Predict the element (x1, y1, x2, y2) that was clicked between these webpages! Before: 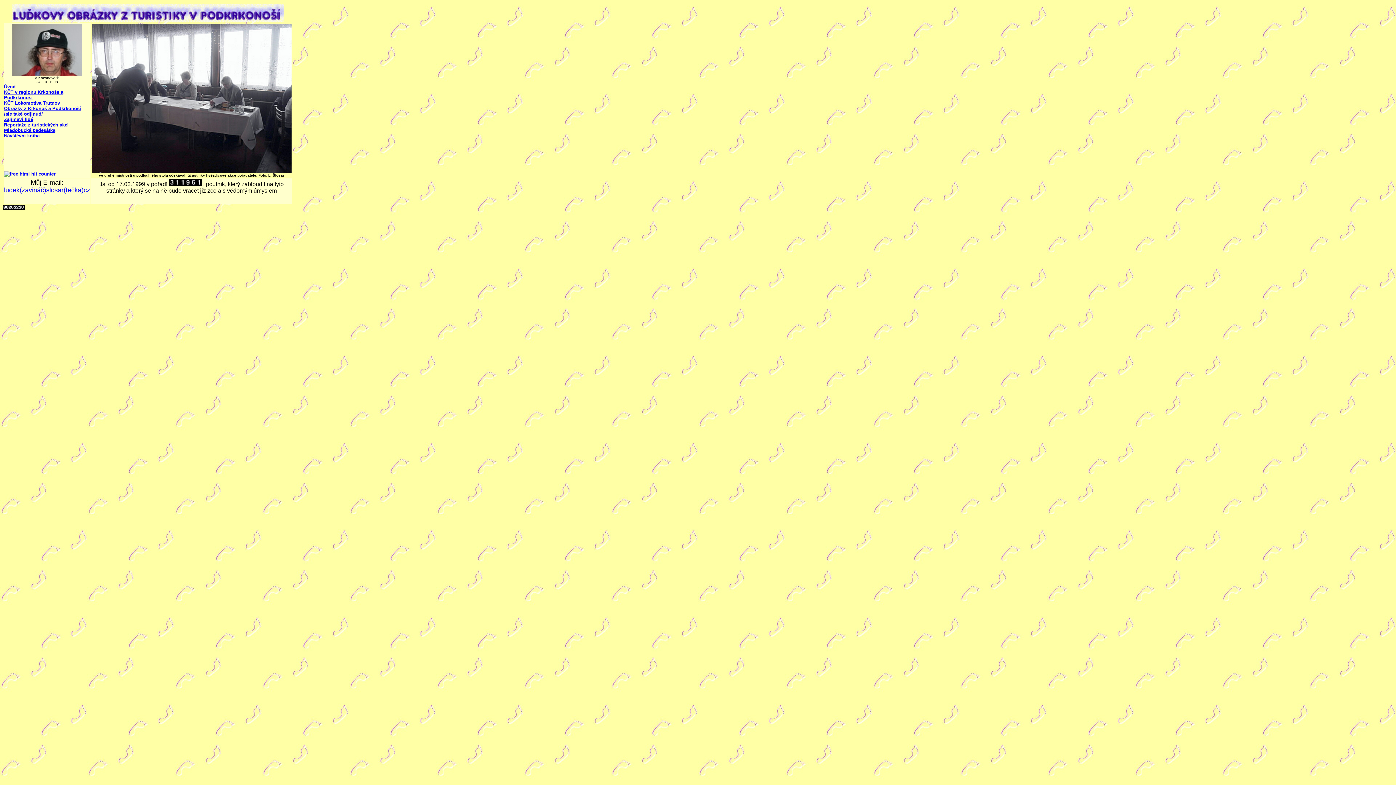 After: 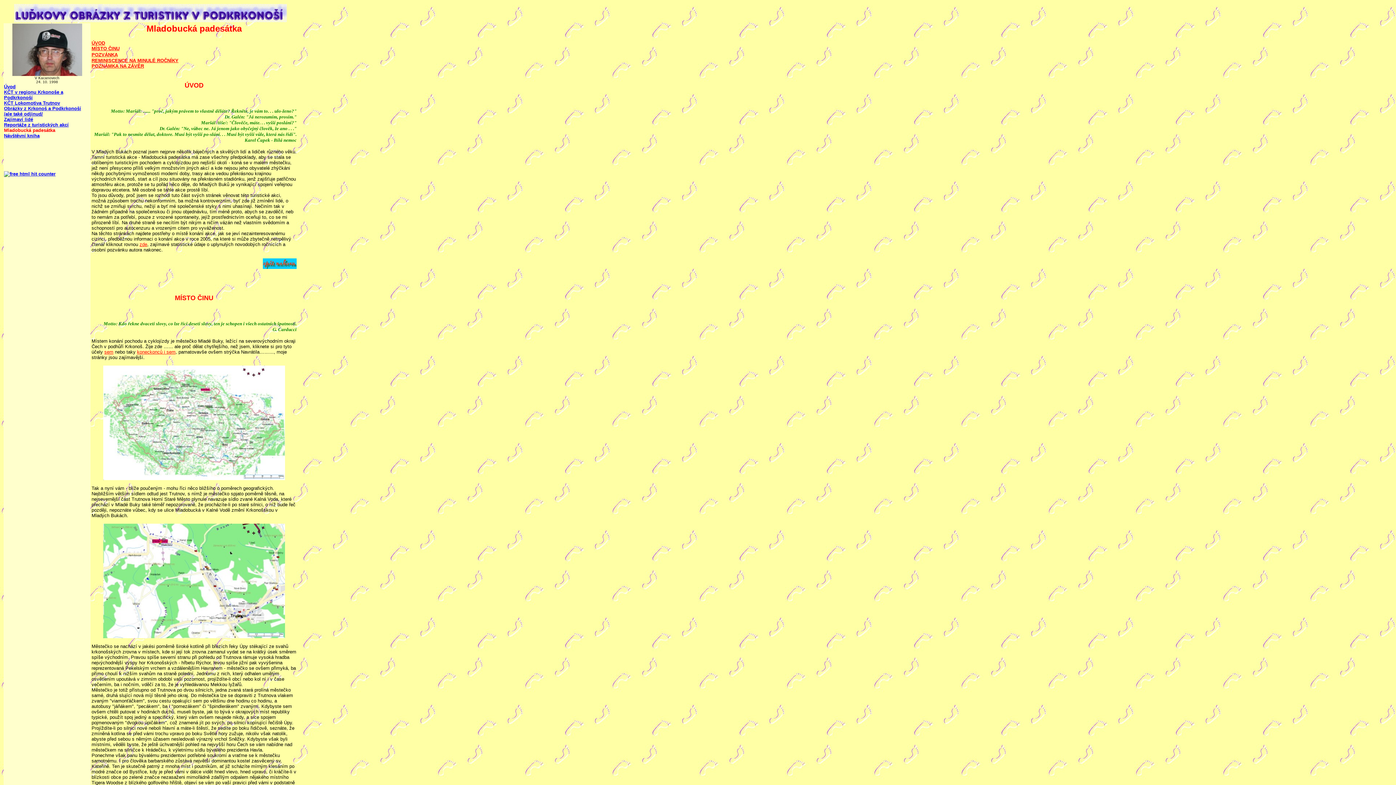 Action: bbox: (4, 127, 55, 133) label: Mladobucká padesátka